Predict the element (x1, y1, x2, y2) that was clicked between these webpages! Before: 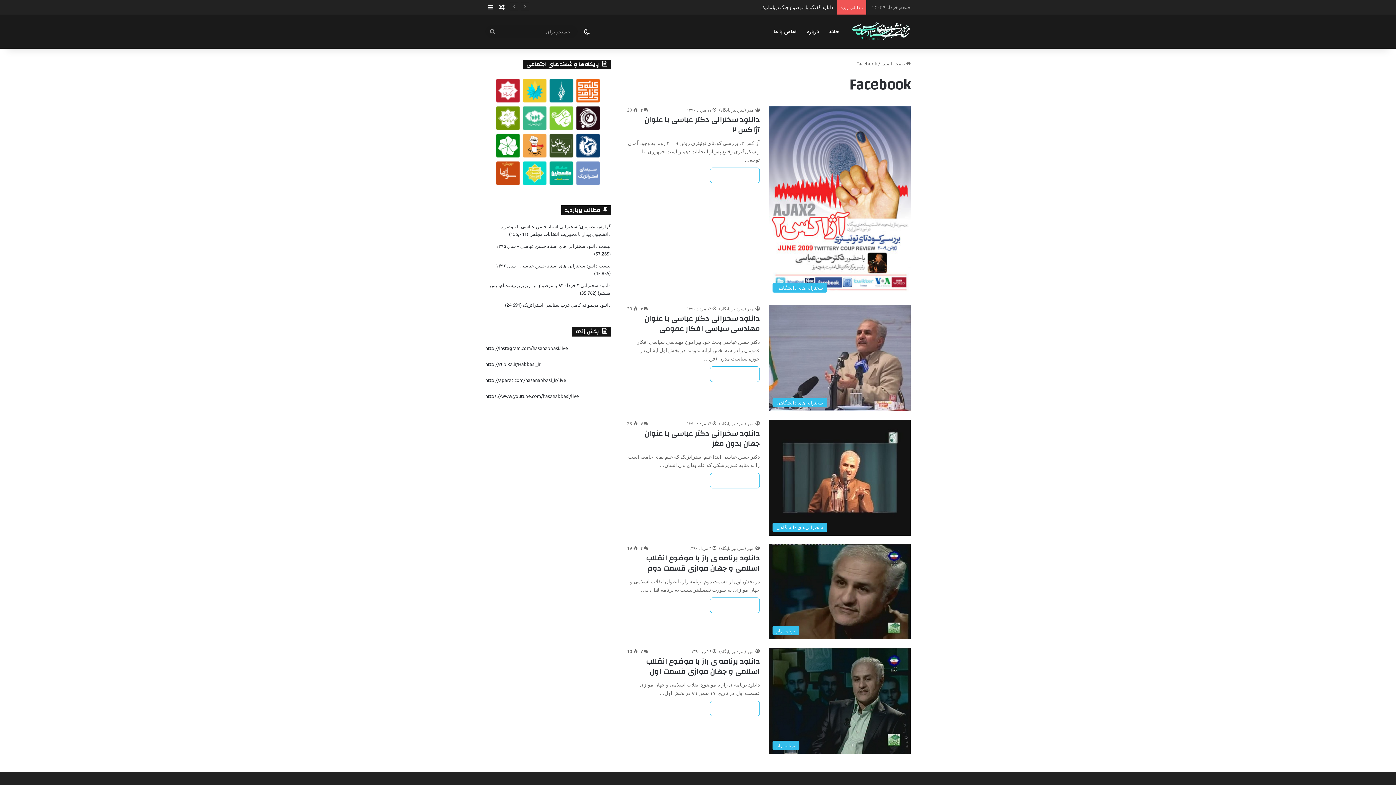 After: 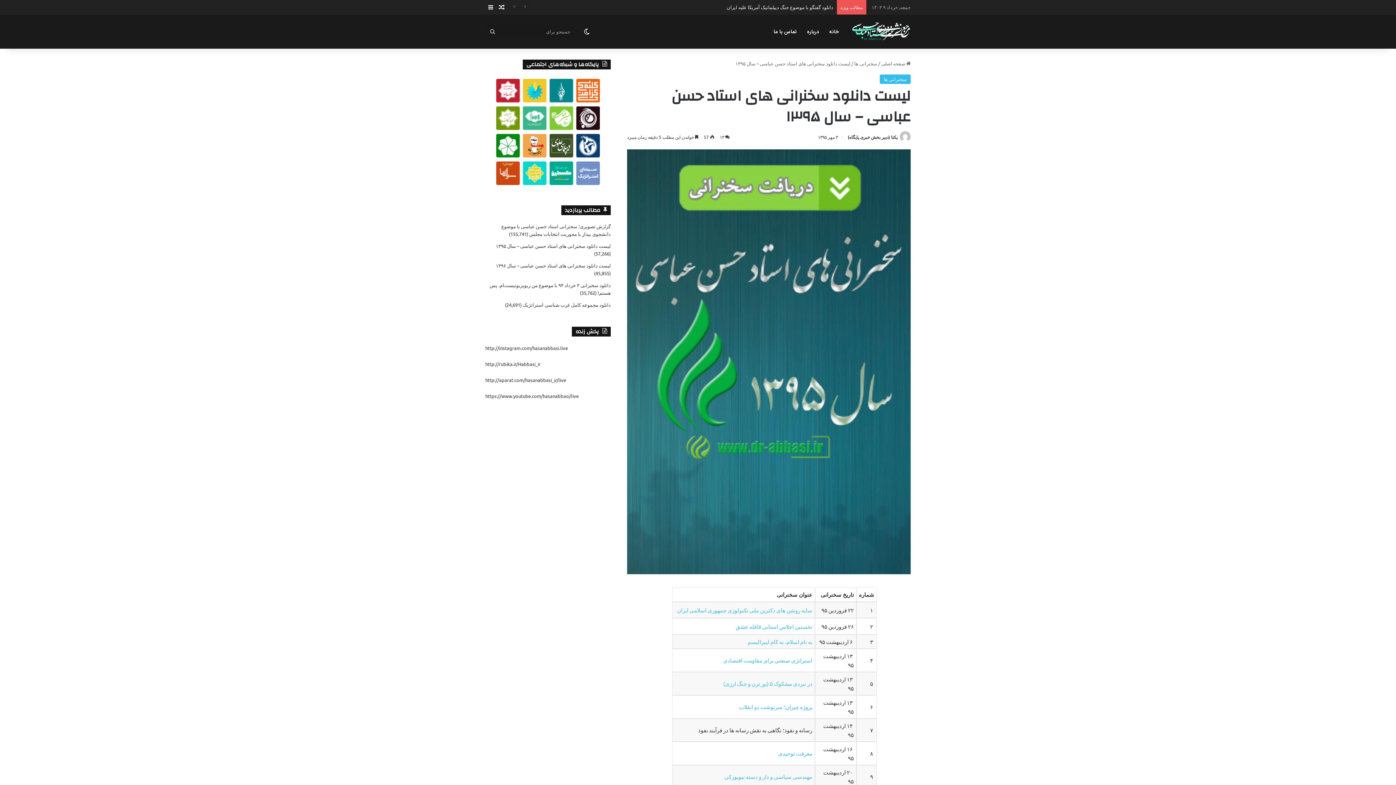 Action: label: لیست دانلود سخنرانی های استاد حسن عباسی – سال ۱۳۹۵ bbox: (496, 242, 610, 249)